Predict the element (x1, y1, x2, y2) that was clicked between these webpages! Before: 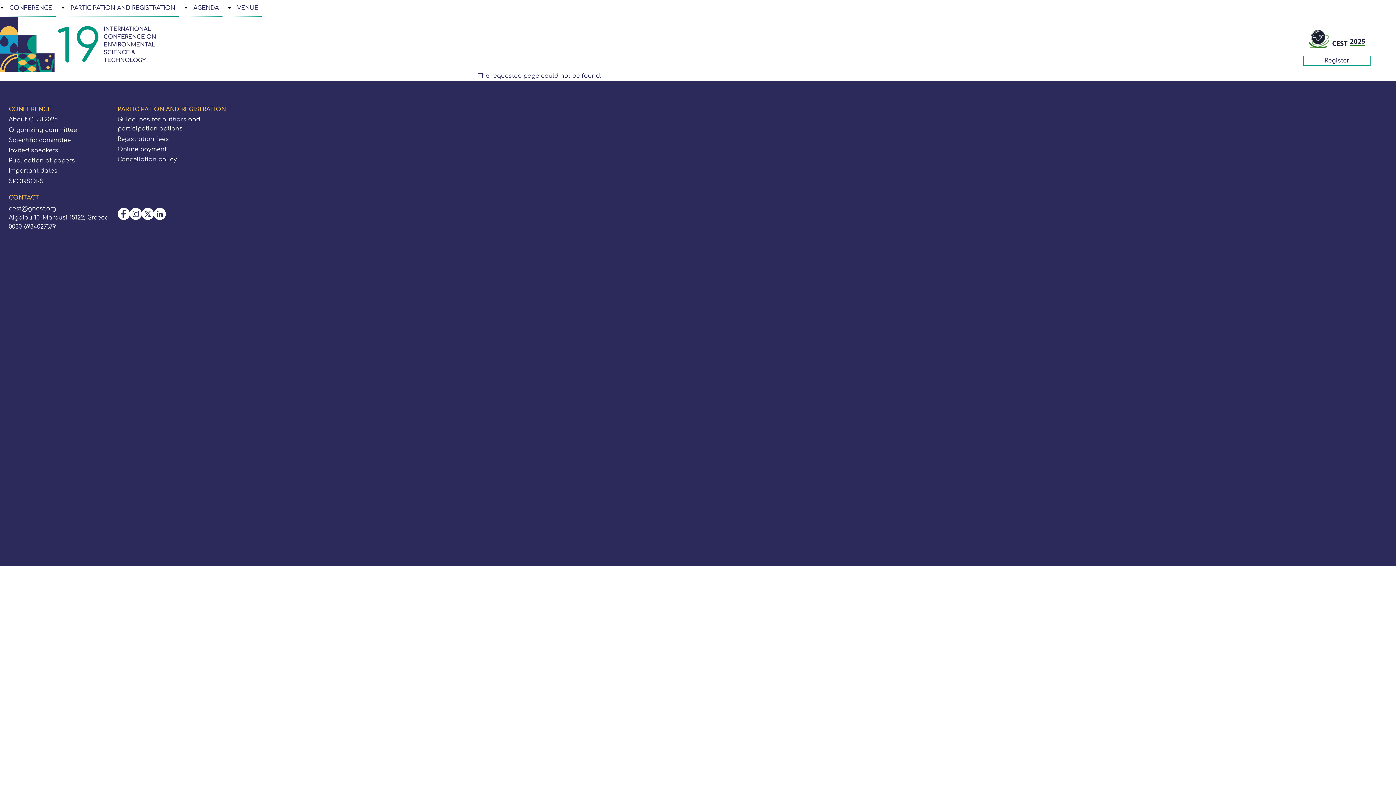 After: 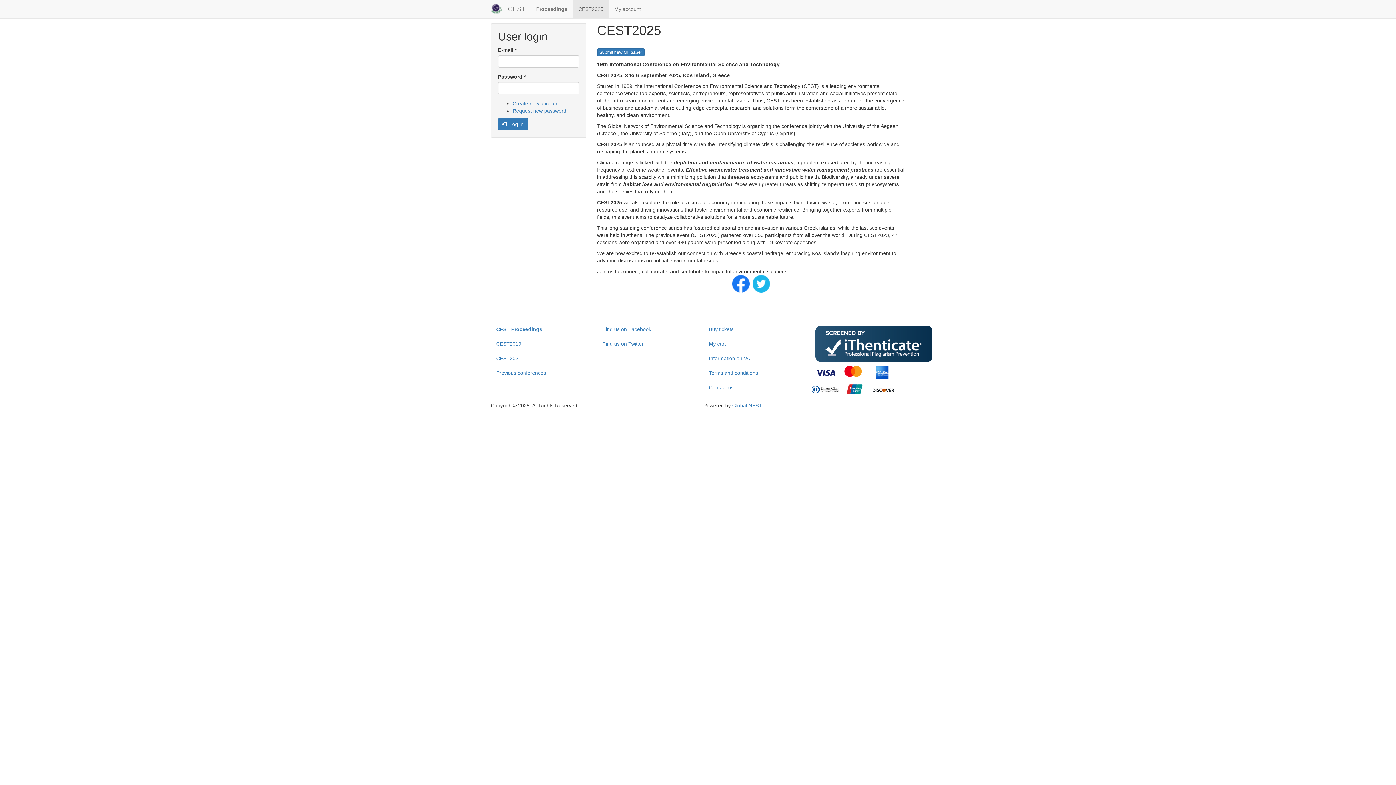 Action: bbox: (1303, 55, 1370, 66) label: Register